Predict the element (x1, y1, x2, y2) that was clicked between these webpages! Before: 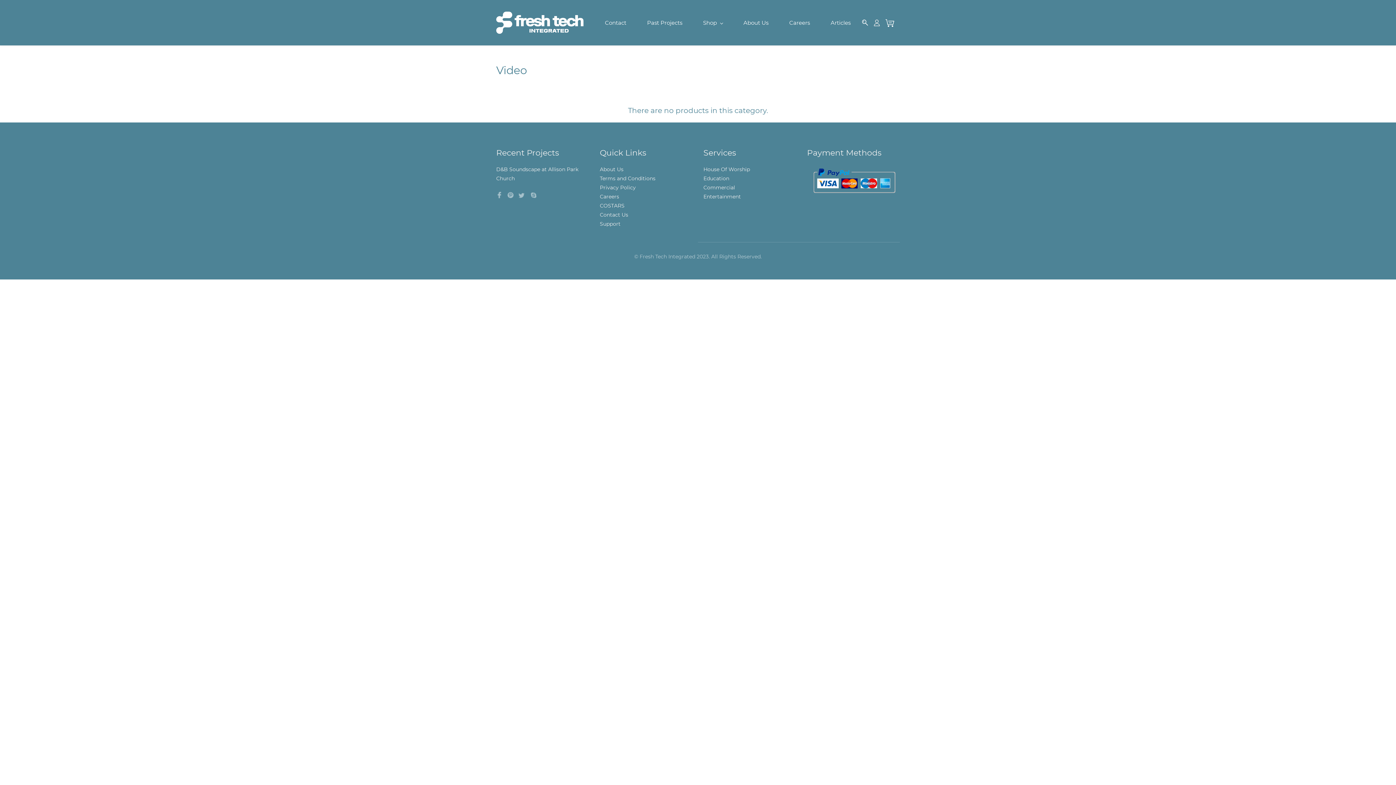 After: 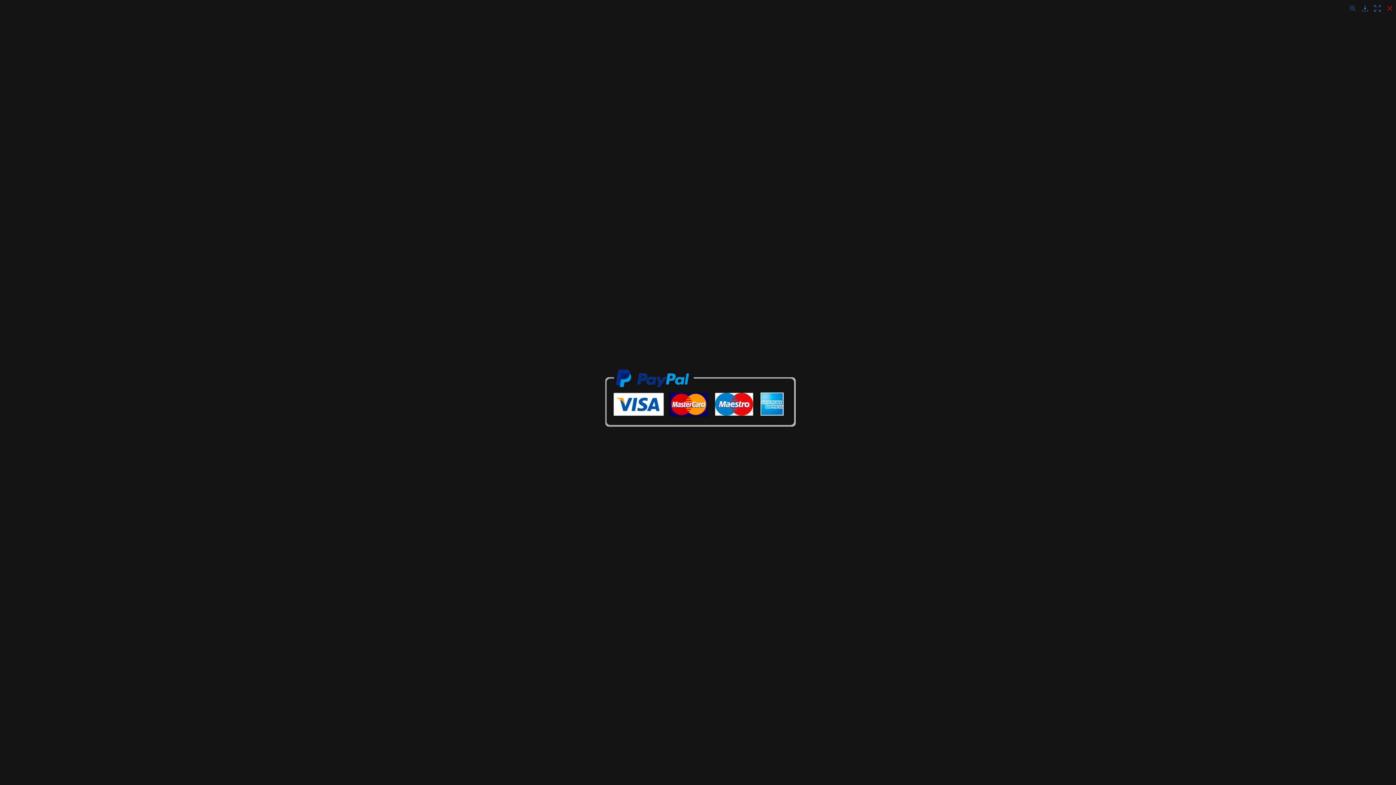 Action: bbox: (807, 166, 900, 172)